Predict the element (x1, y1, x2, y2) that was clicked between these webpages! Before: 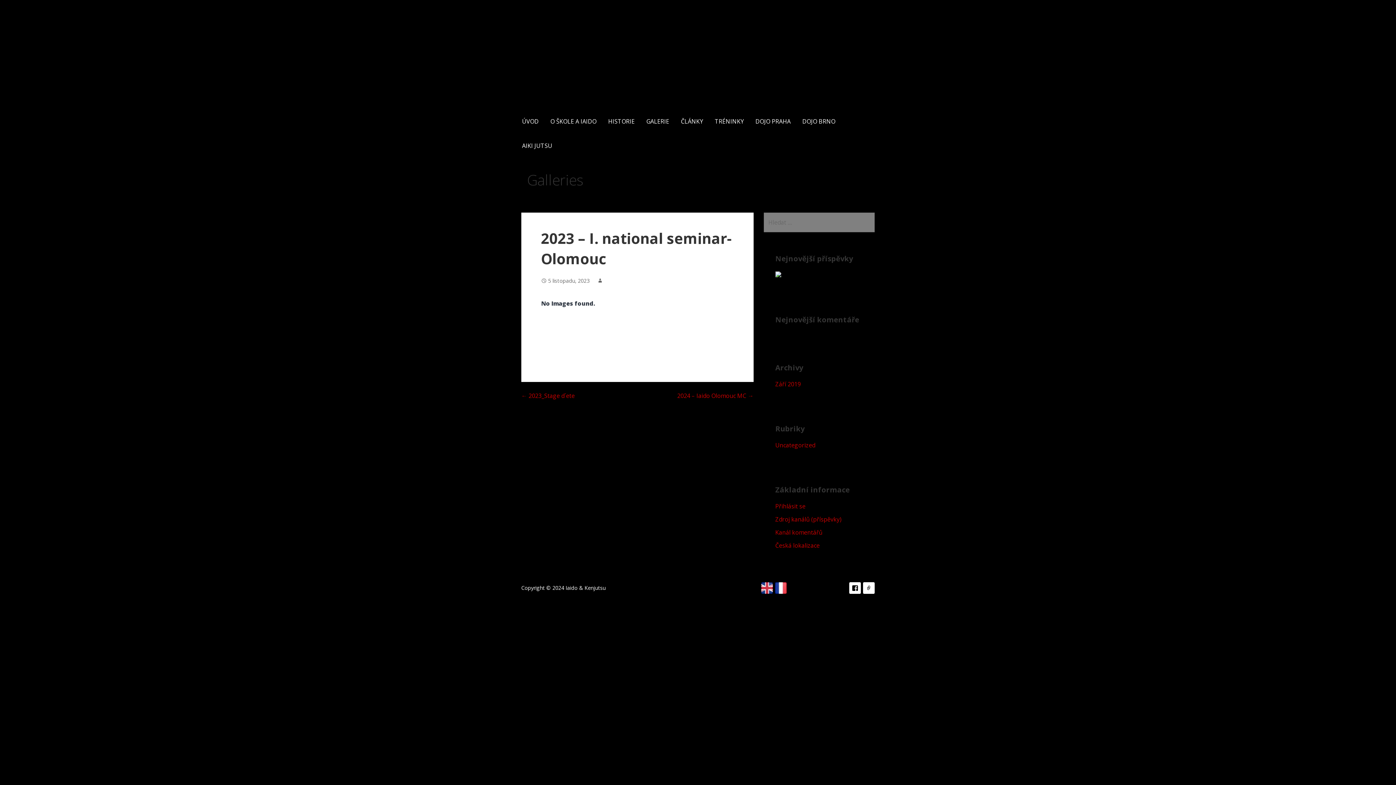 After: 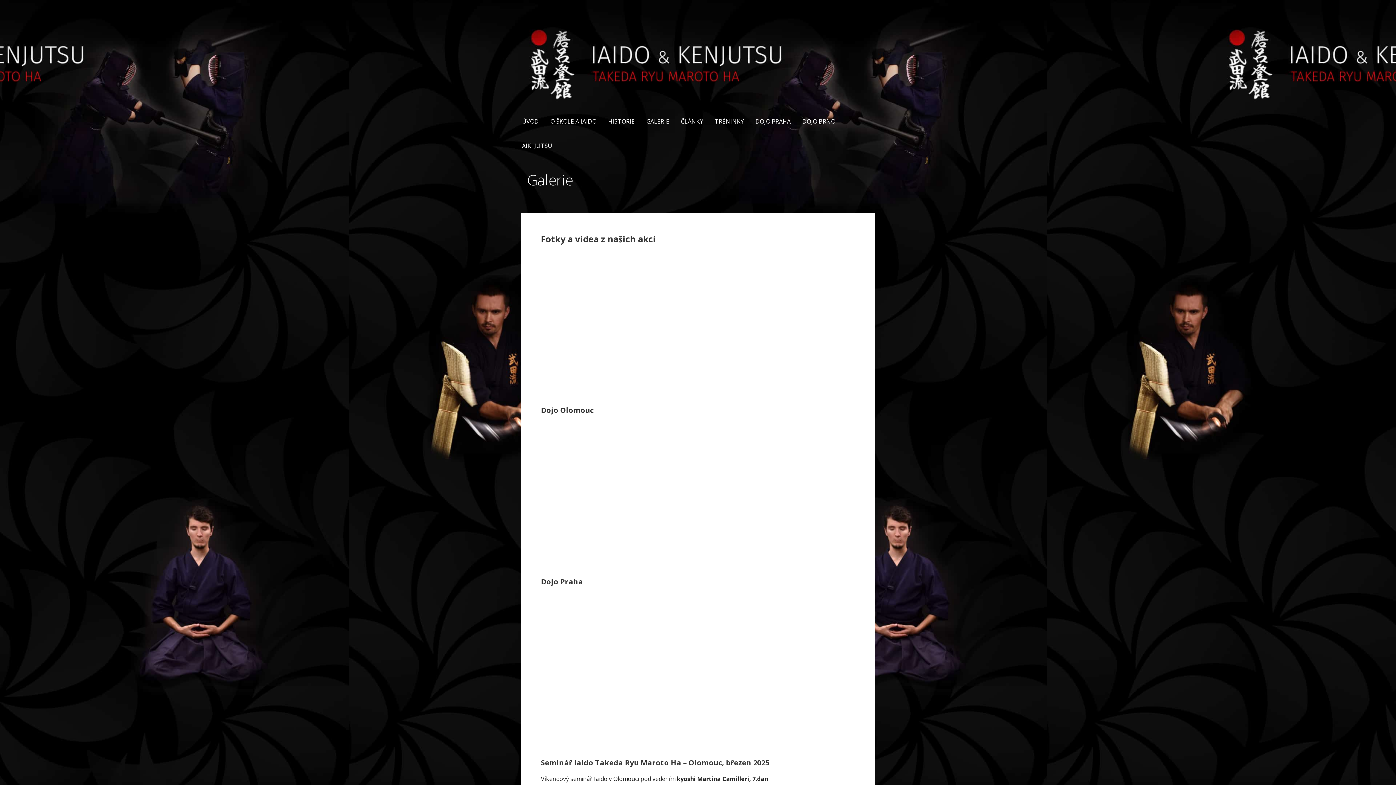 Action: bbox: (640, 109, 675, 133) label: GALERIE